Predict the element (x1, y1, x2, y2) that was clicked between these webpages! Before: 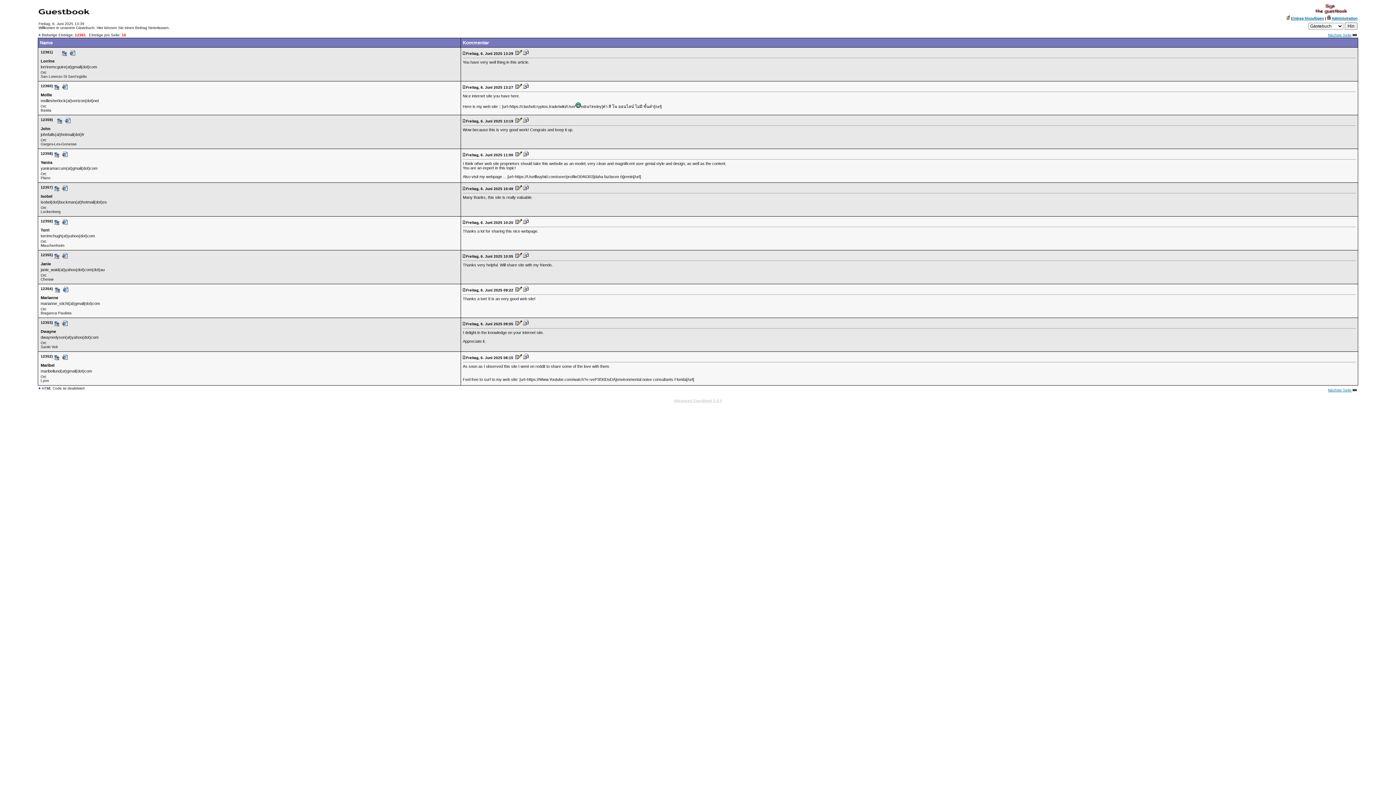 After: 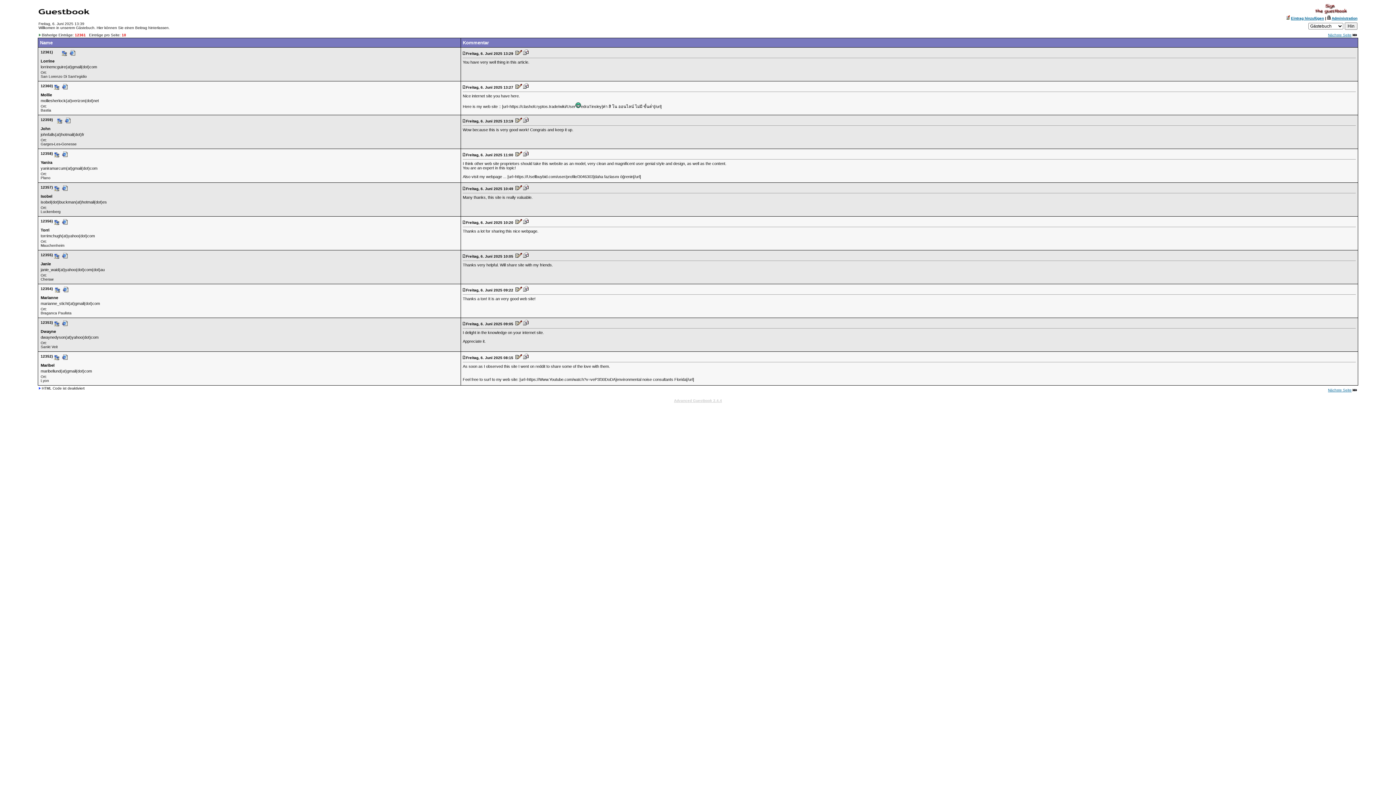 Action: bbox: (523, 356, 528, 360)